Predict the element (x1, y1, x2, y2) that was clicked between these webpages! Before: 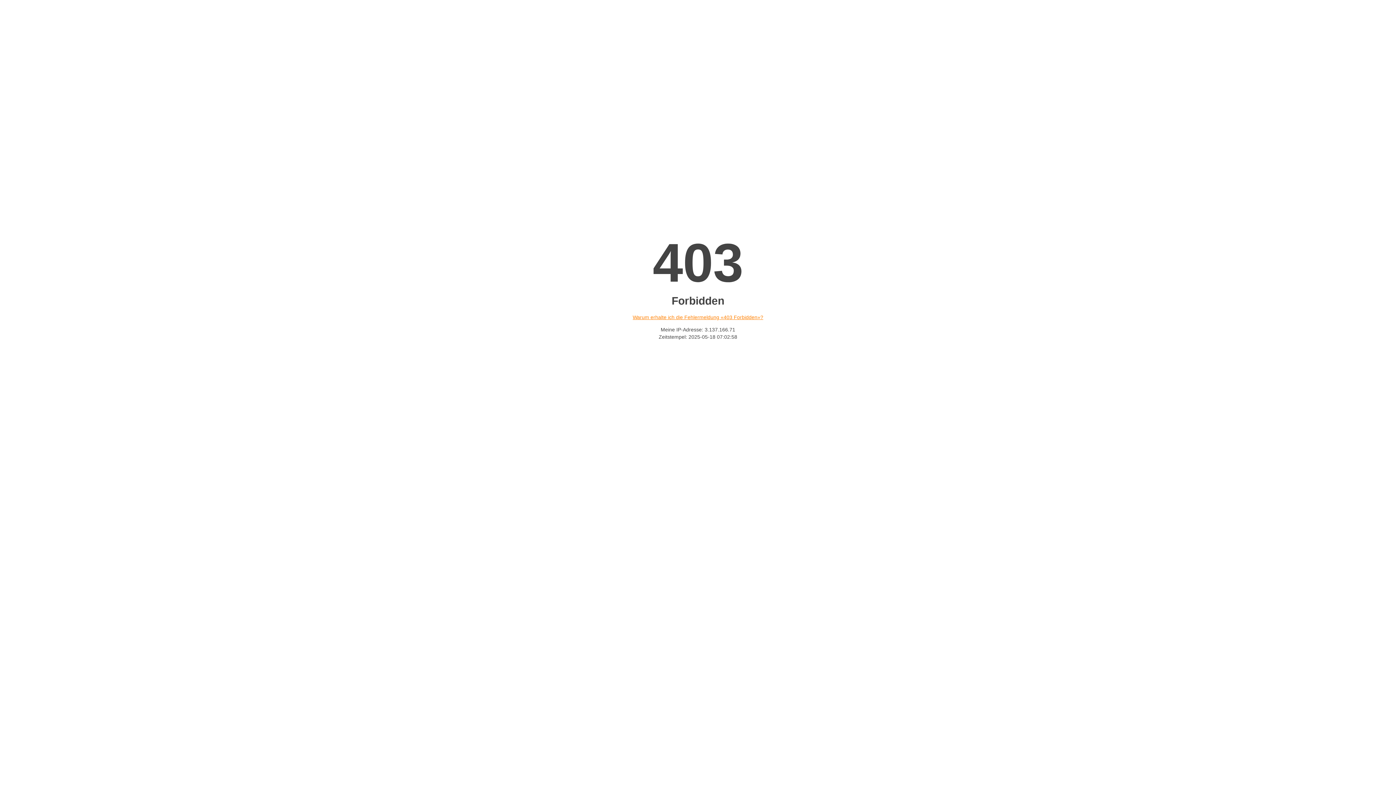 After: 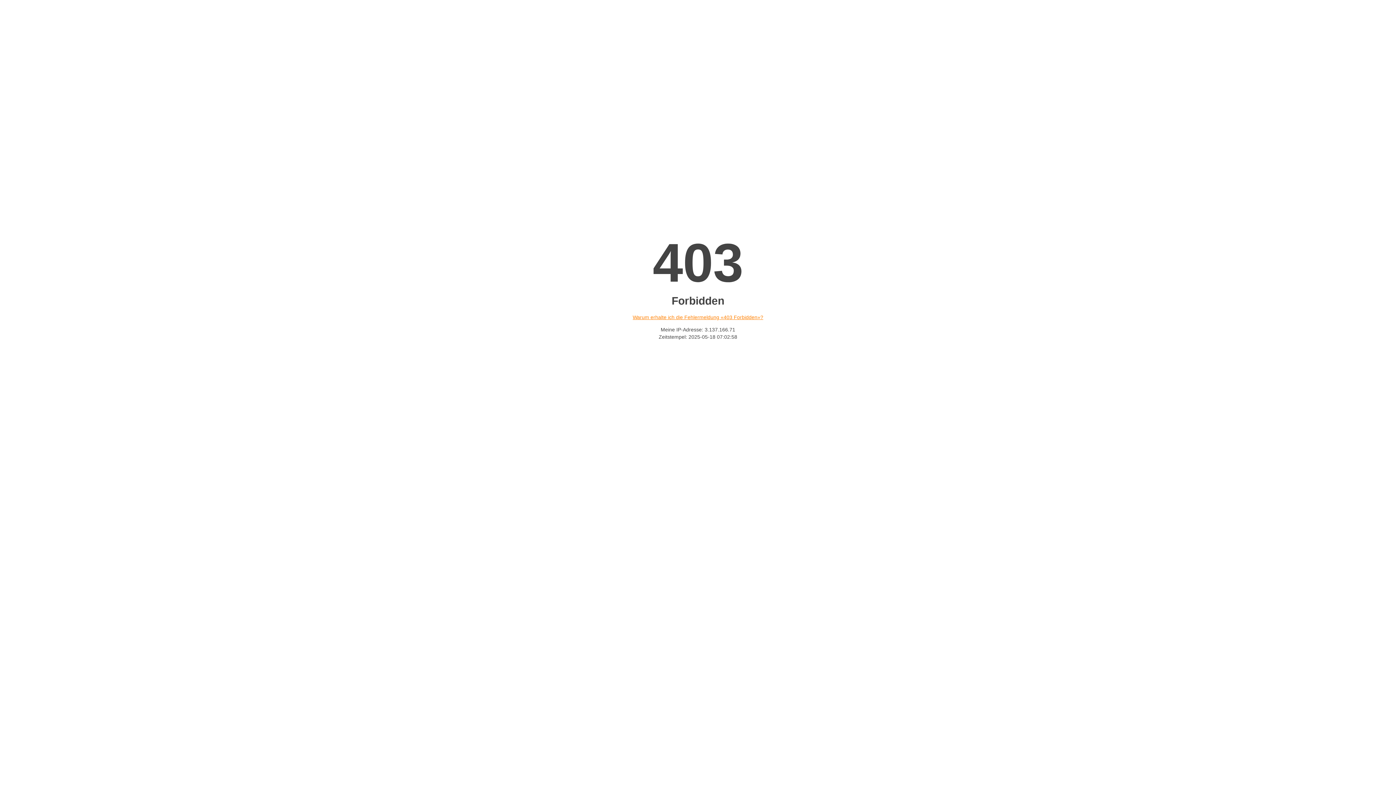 Action: label: Warum erhalte ich die Fehlermeldung «403 Forbidden»? bbox: (632, 314, 763, 320)